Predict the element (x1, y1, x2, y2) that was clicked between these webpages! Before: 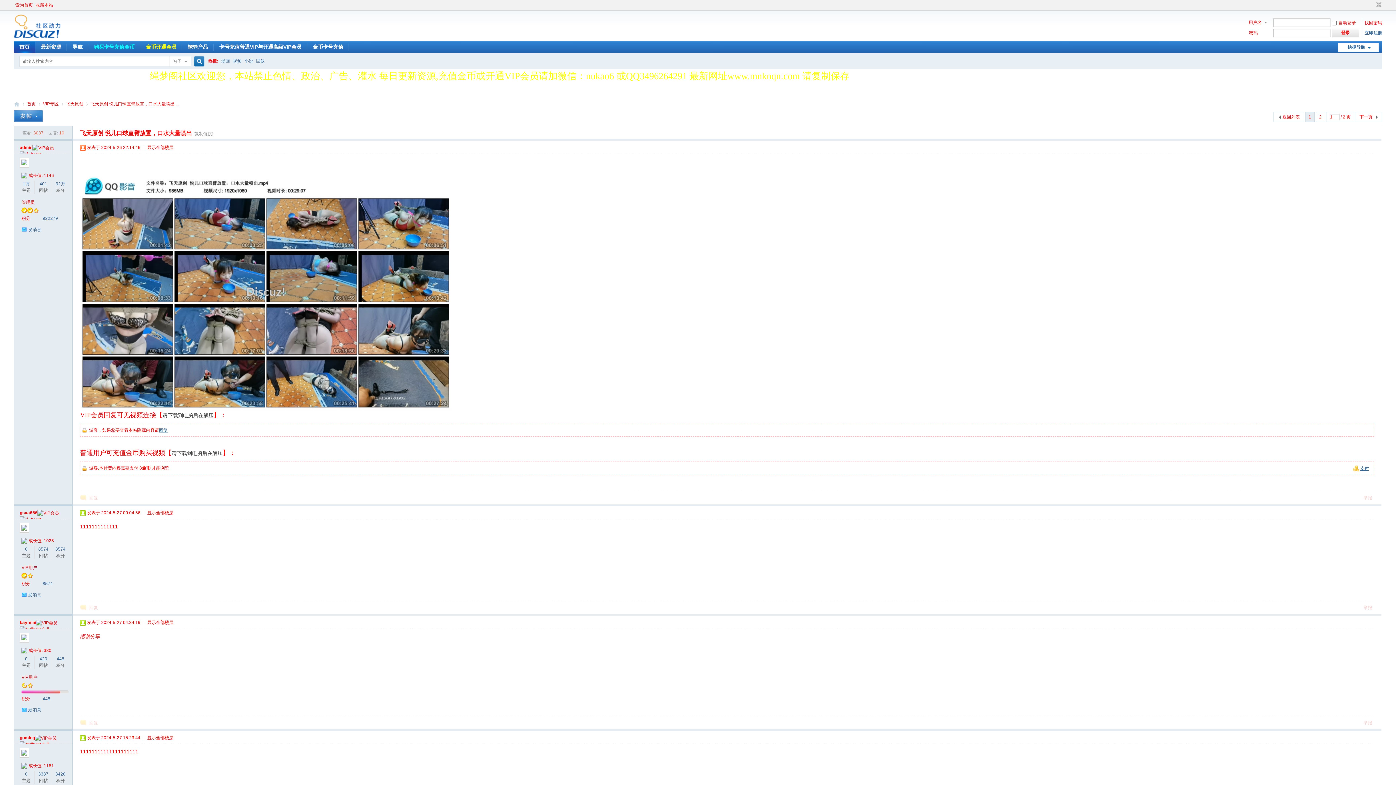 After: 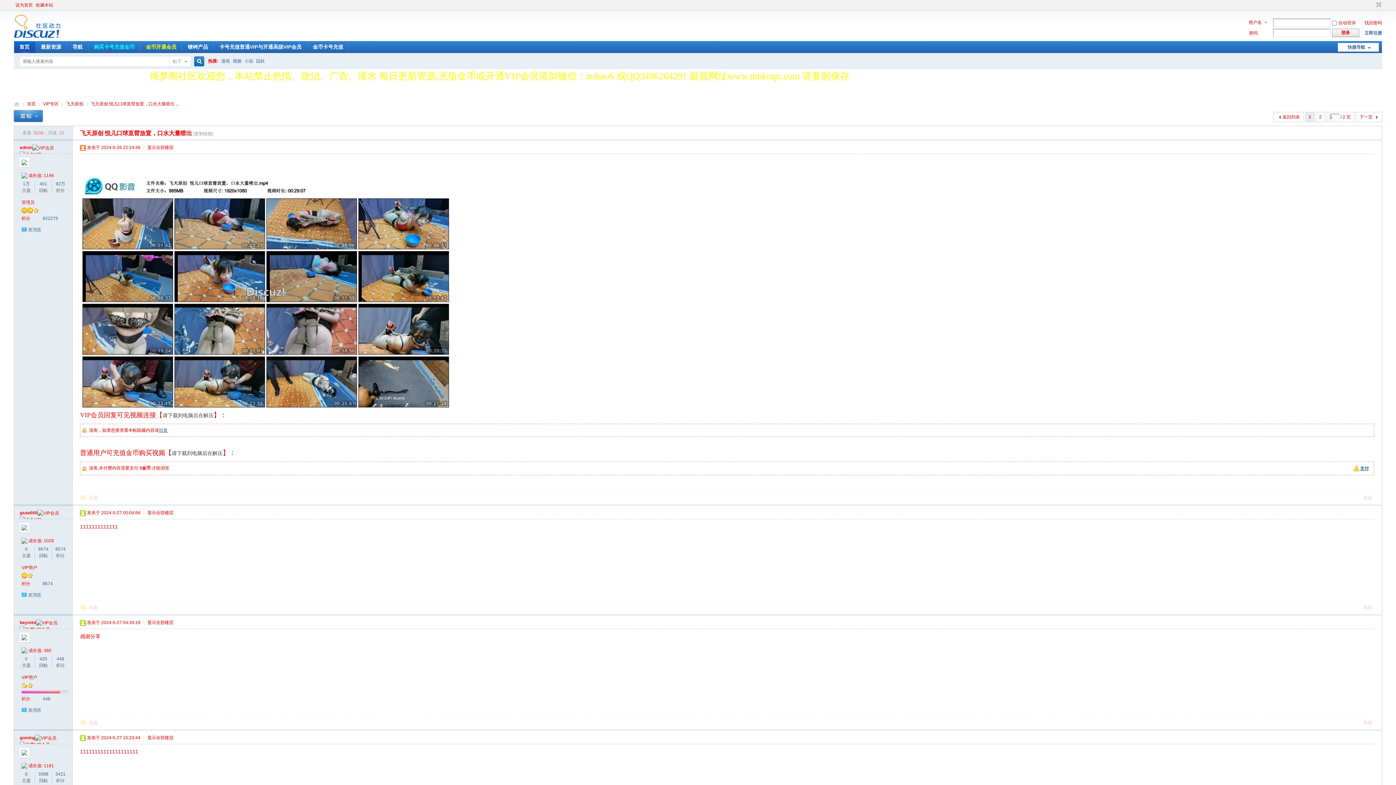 Action: bbox: (147, 145, 173, 150) label: 显示全部楼层